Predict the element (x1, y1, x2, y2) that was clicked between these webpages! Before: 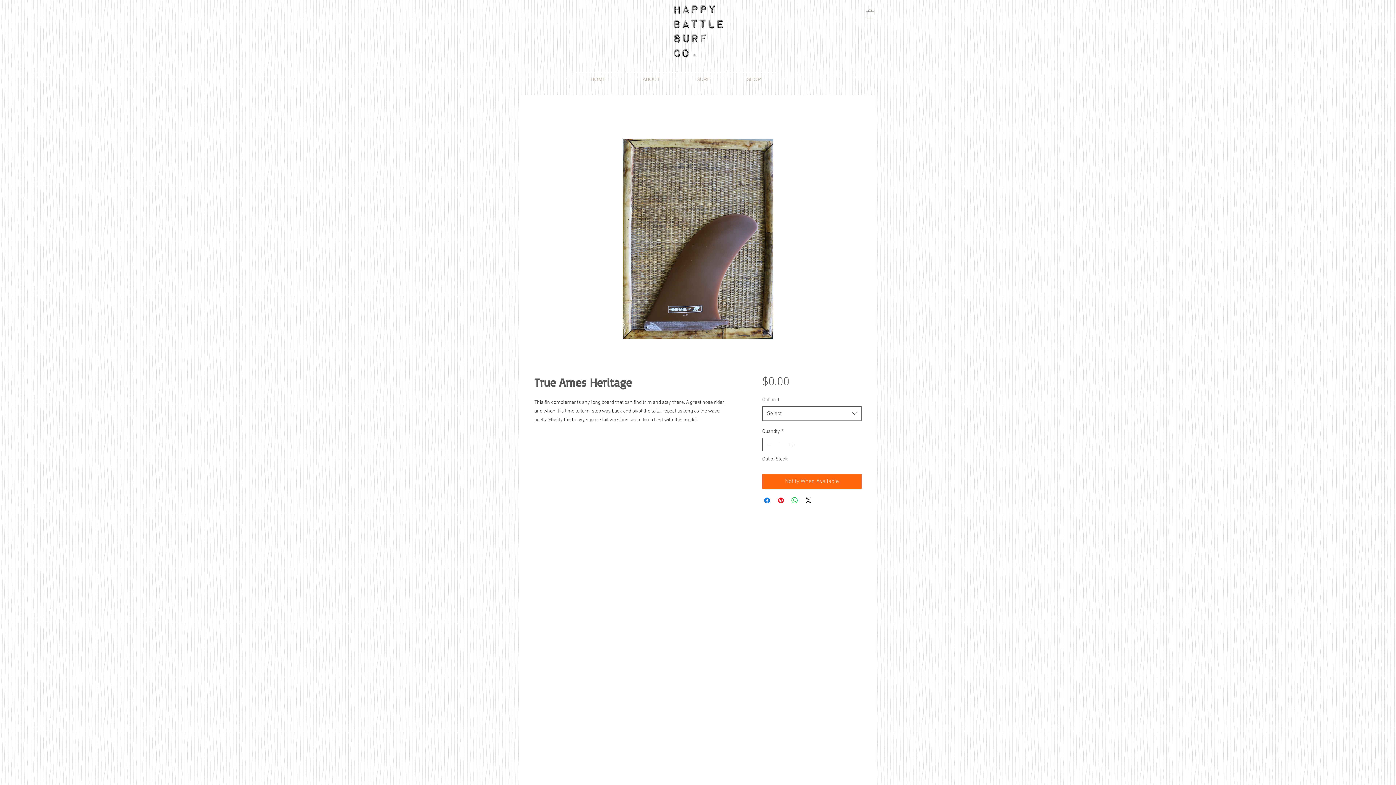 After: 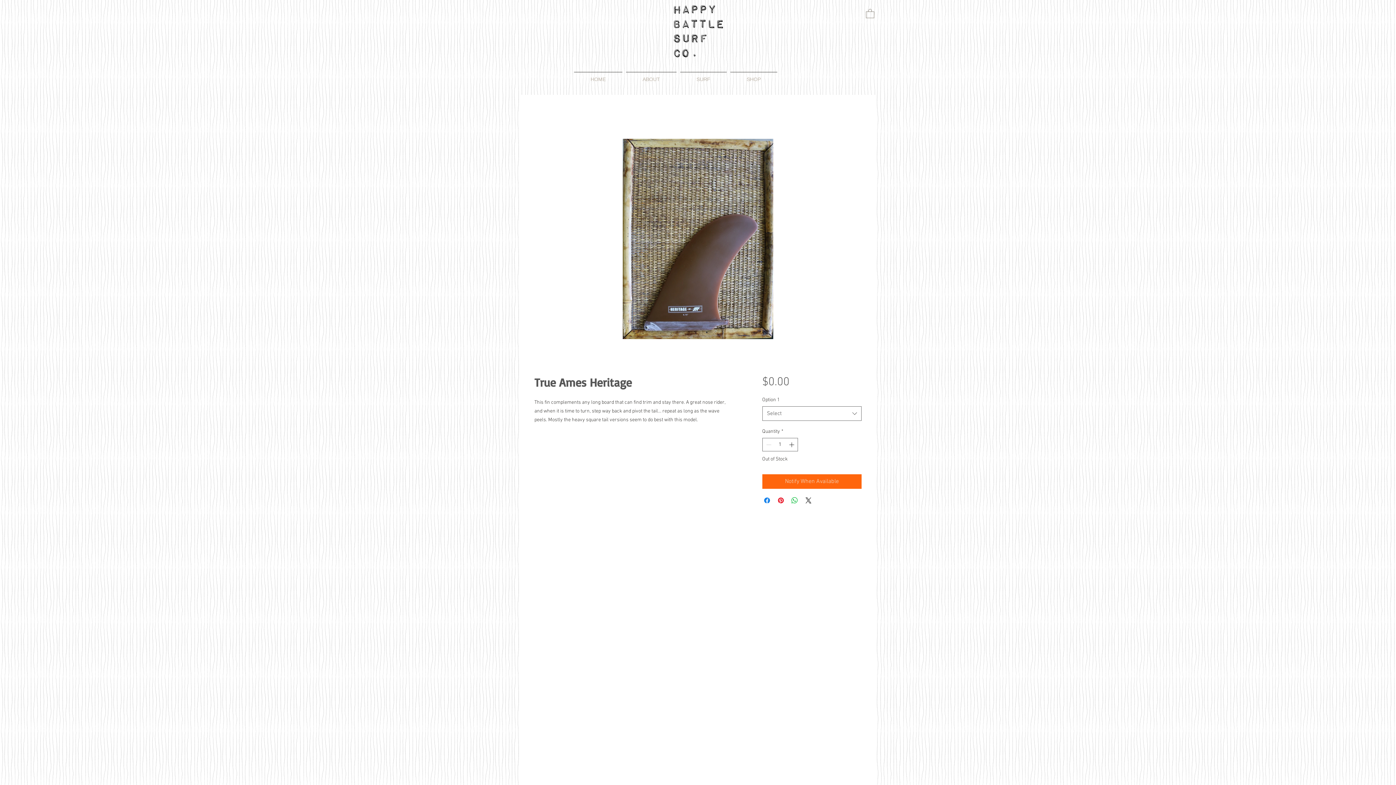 Action: bbox: (866, 8, 874, 18)